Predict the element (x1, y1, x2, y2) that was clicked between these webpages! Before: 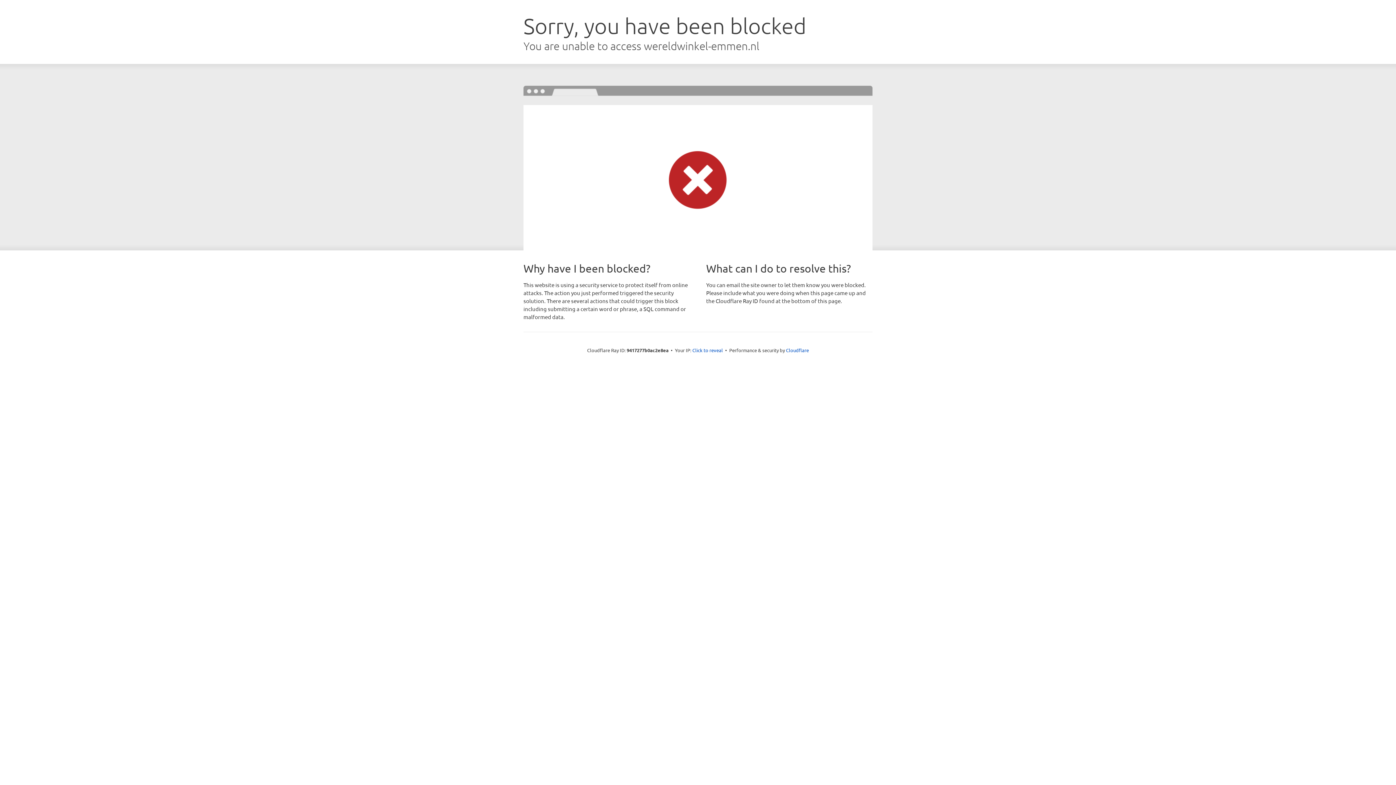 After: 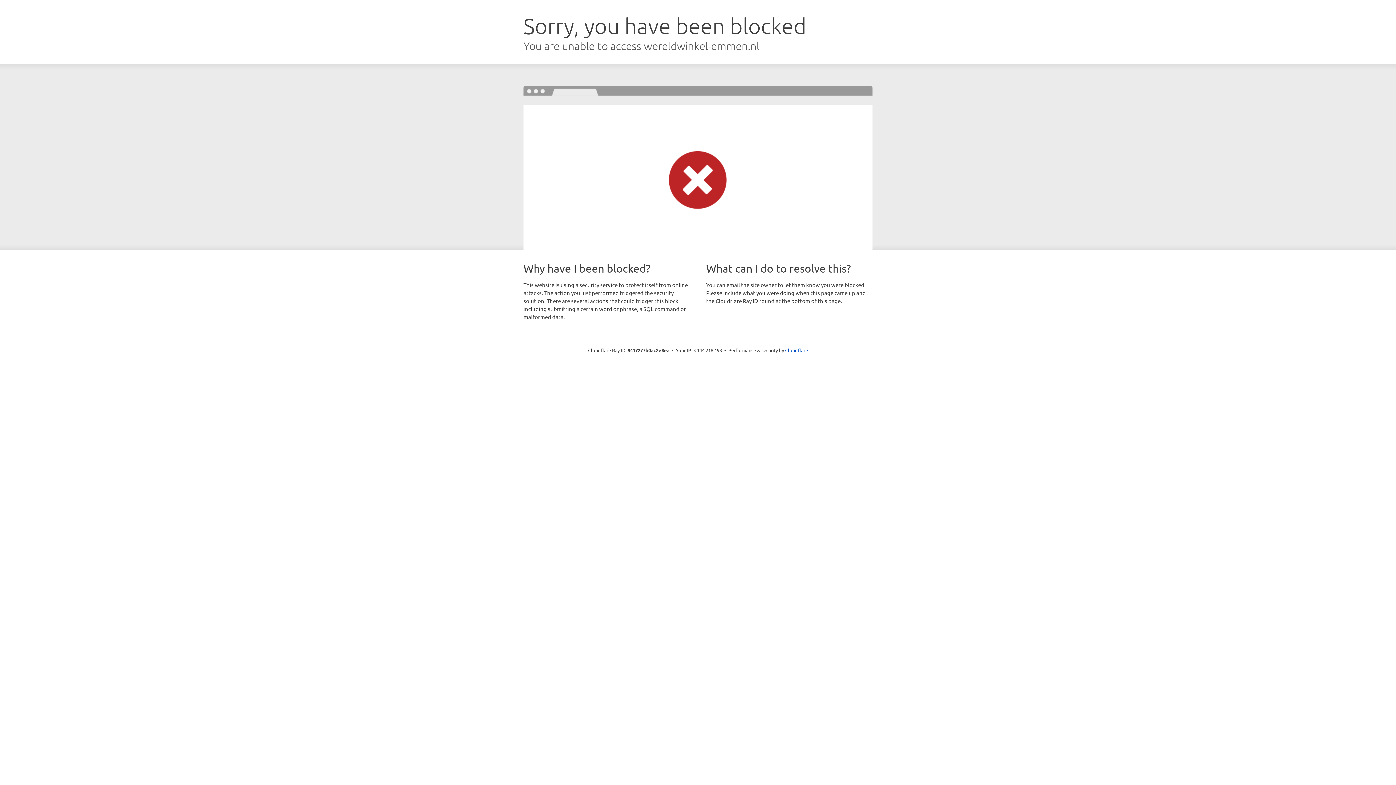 Action: label: Click to reveal bbox: (692, 346, 723, 353)